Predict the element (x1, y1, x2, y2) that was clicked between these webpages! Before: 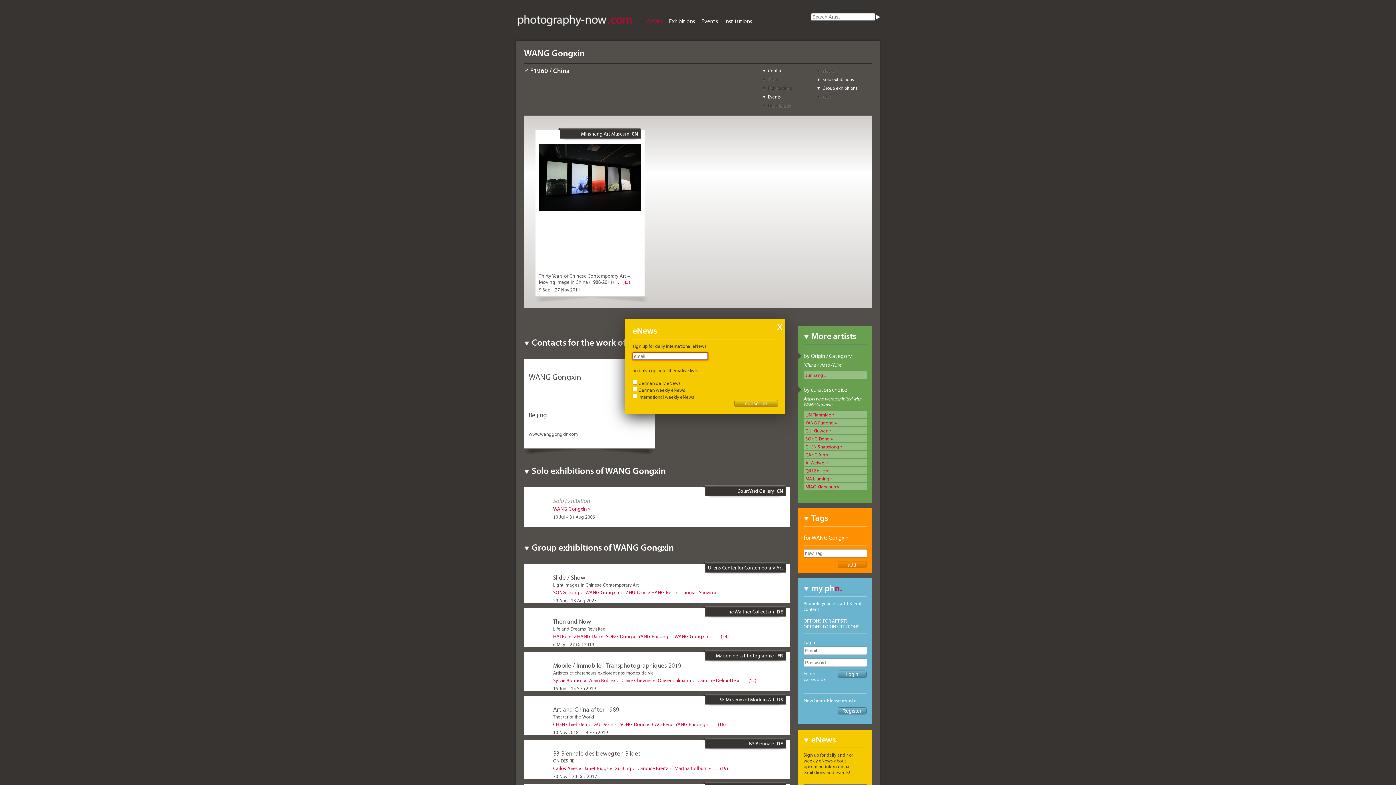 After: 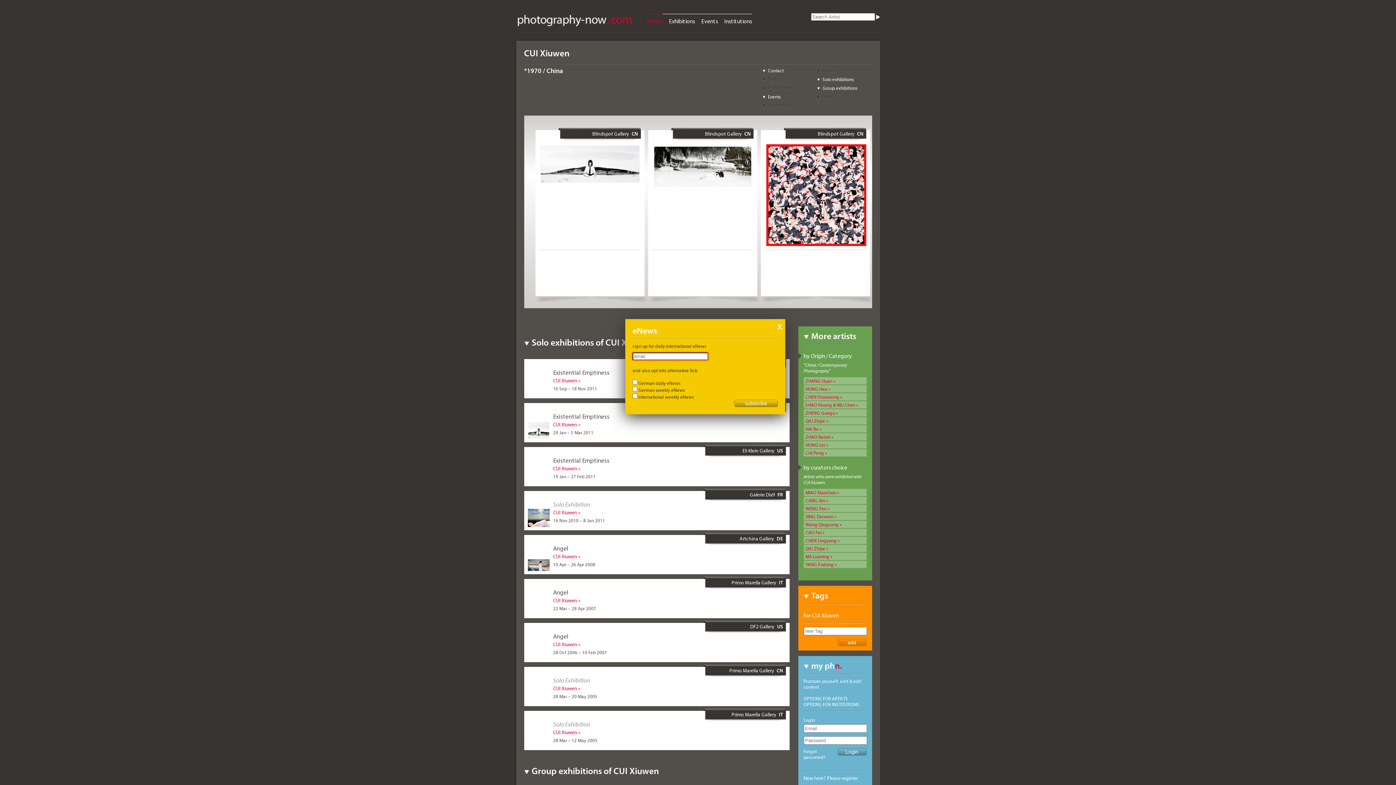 Action: label: CUI Xiuwen bbox: (805, 428, 831, 433)